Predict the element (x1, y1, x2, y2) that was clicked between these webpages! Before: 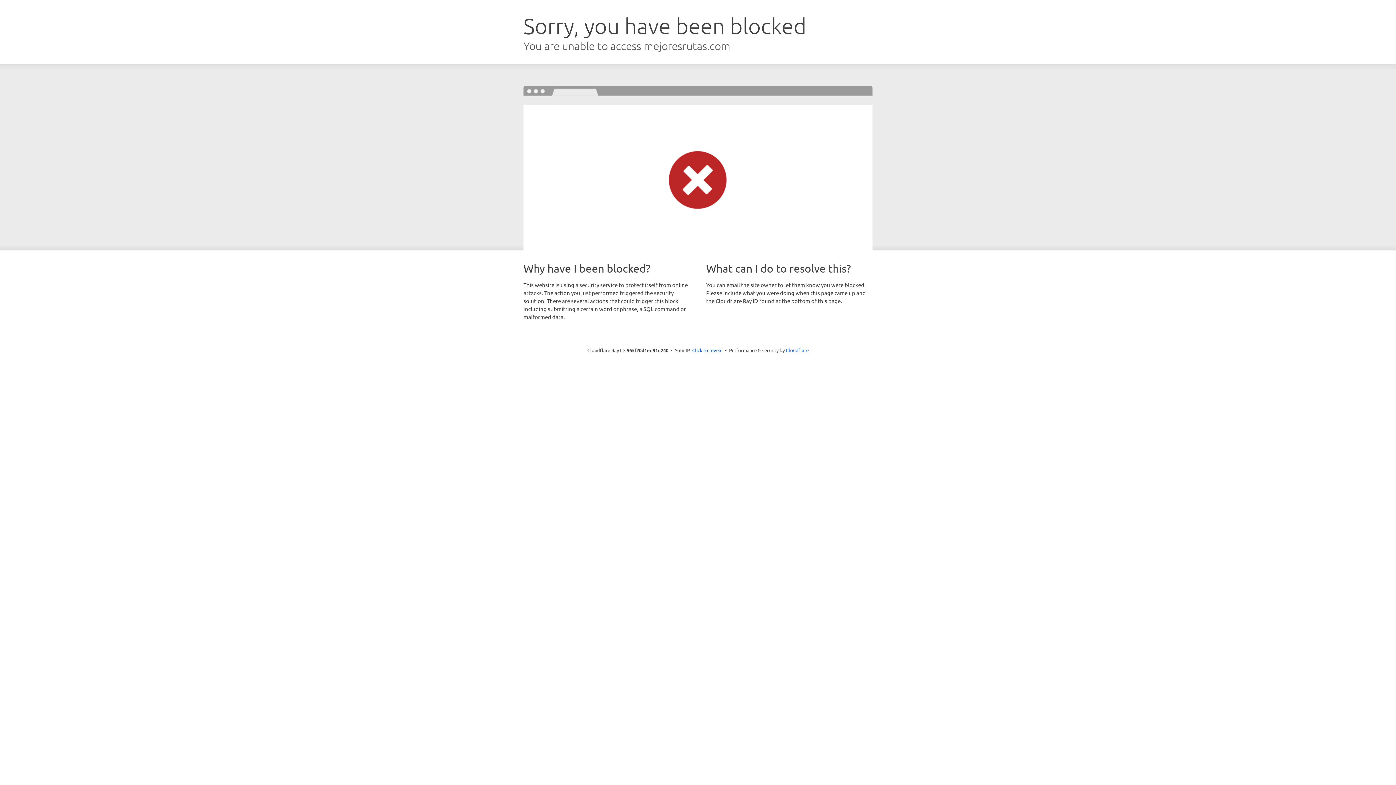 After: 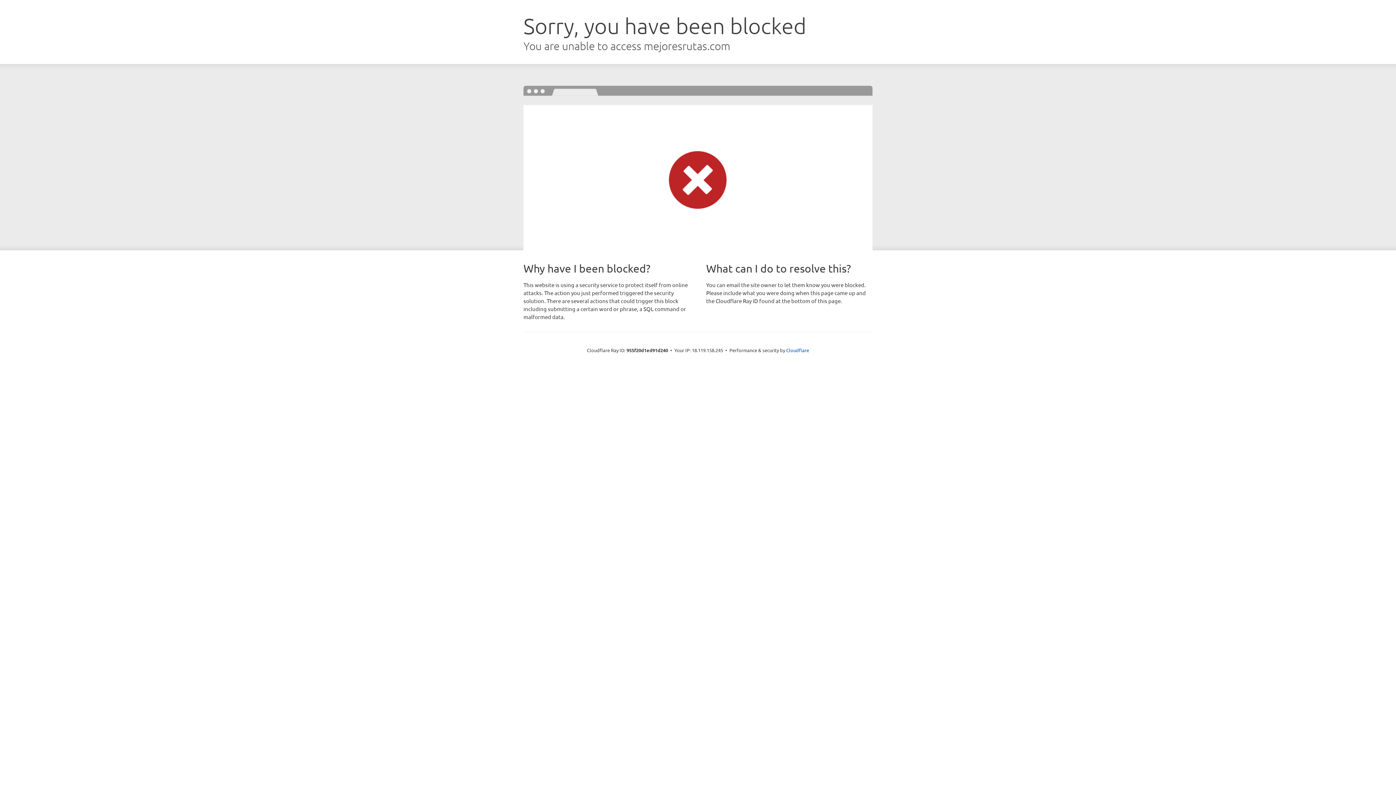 Action: label: Click to reveal bbox: (692, 346, 722, 353)